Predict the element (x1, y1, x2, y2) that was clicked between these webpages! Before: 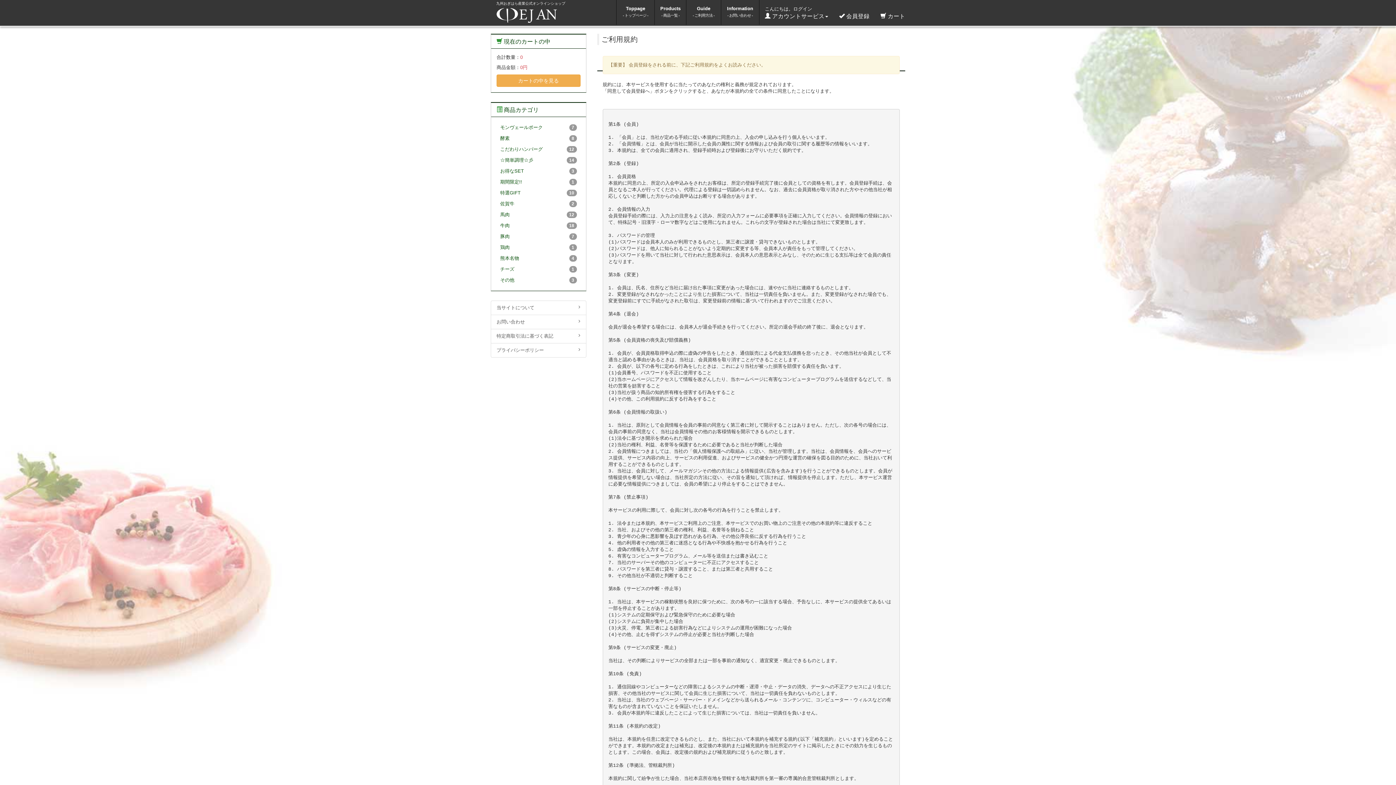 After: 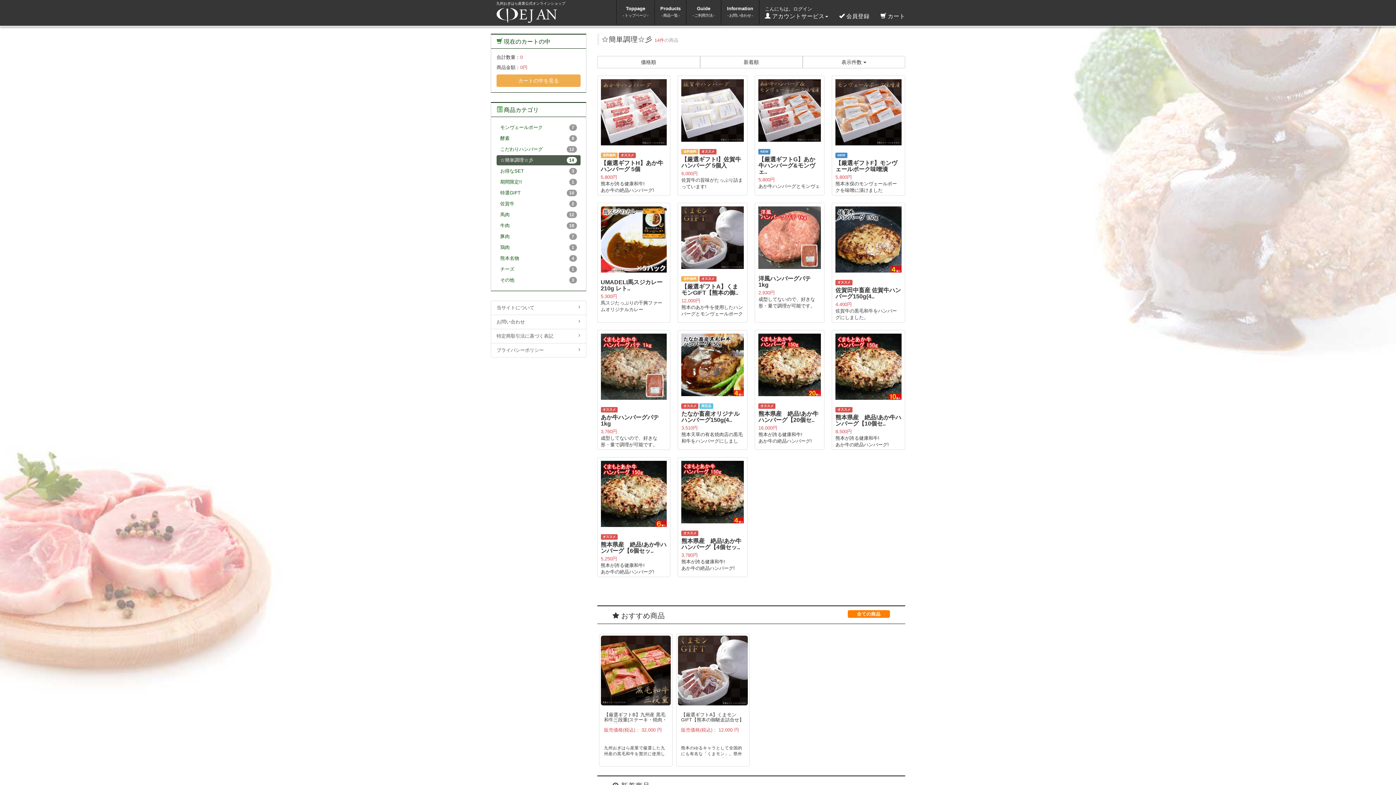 Action: label: ☆簡単調理☆彡
14 bbox: (496, 155, 580, 165)